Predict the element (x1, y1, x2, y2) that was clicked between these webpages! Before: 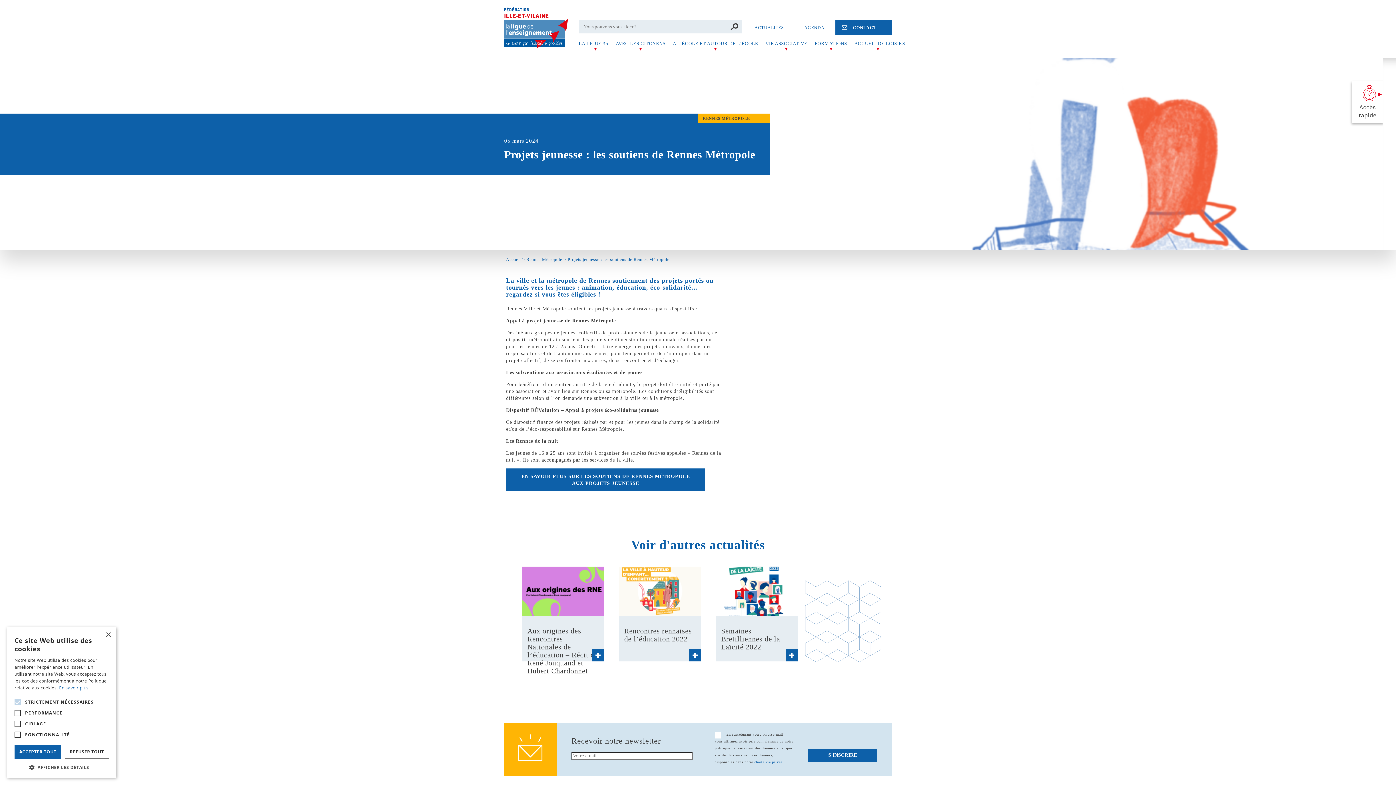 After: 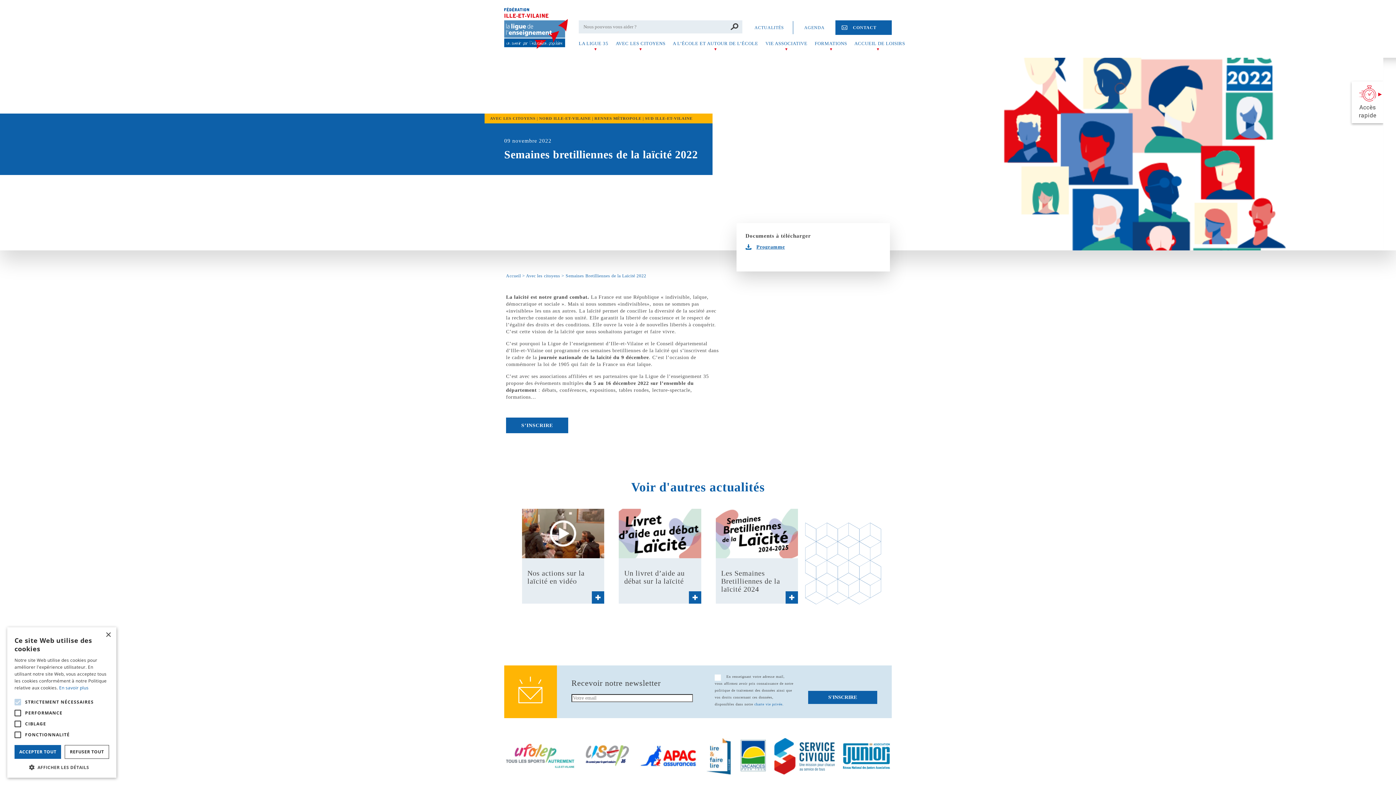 Action: bbox: (708, 566, 805, 661) label: Semaines Bretilliennes de la Laïcité 2022